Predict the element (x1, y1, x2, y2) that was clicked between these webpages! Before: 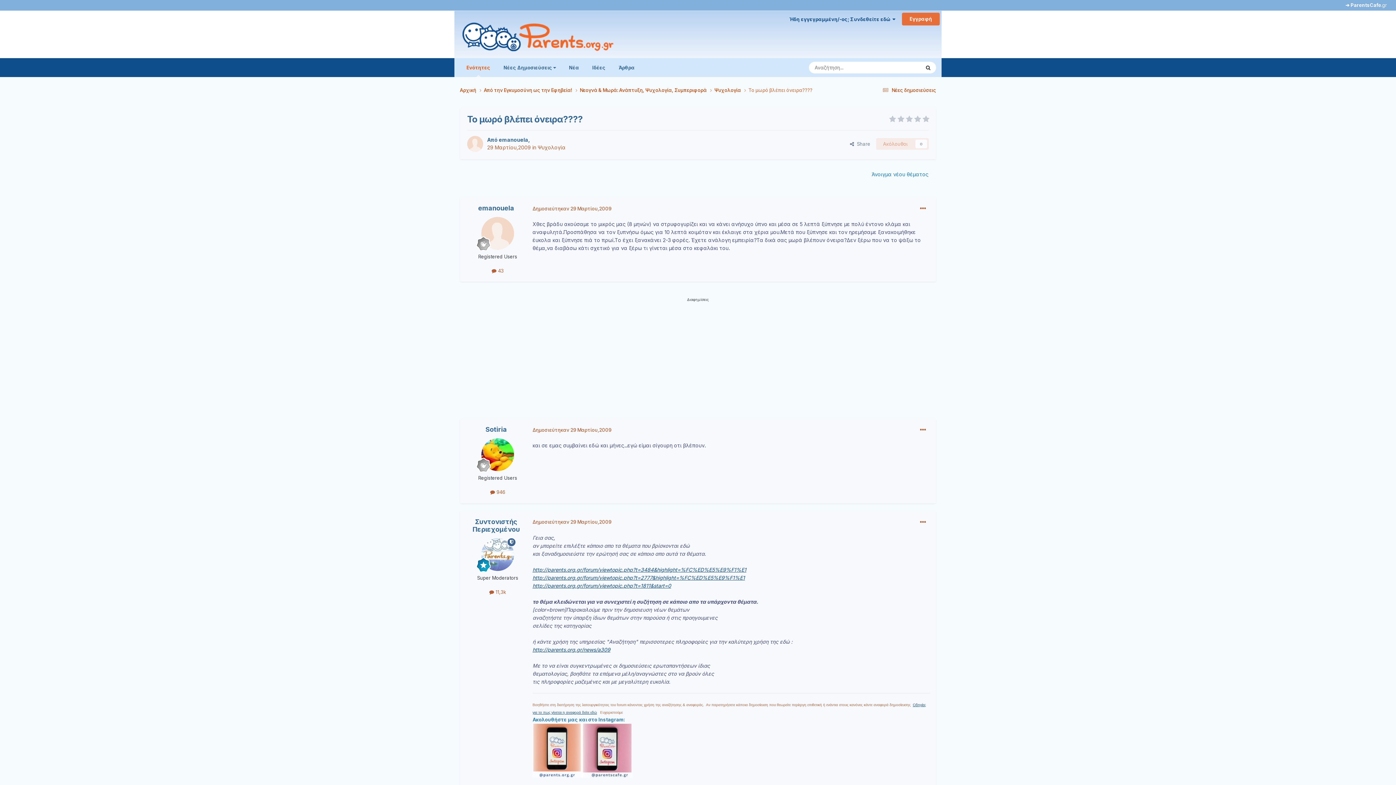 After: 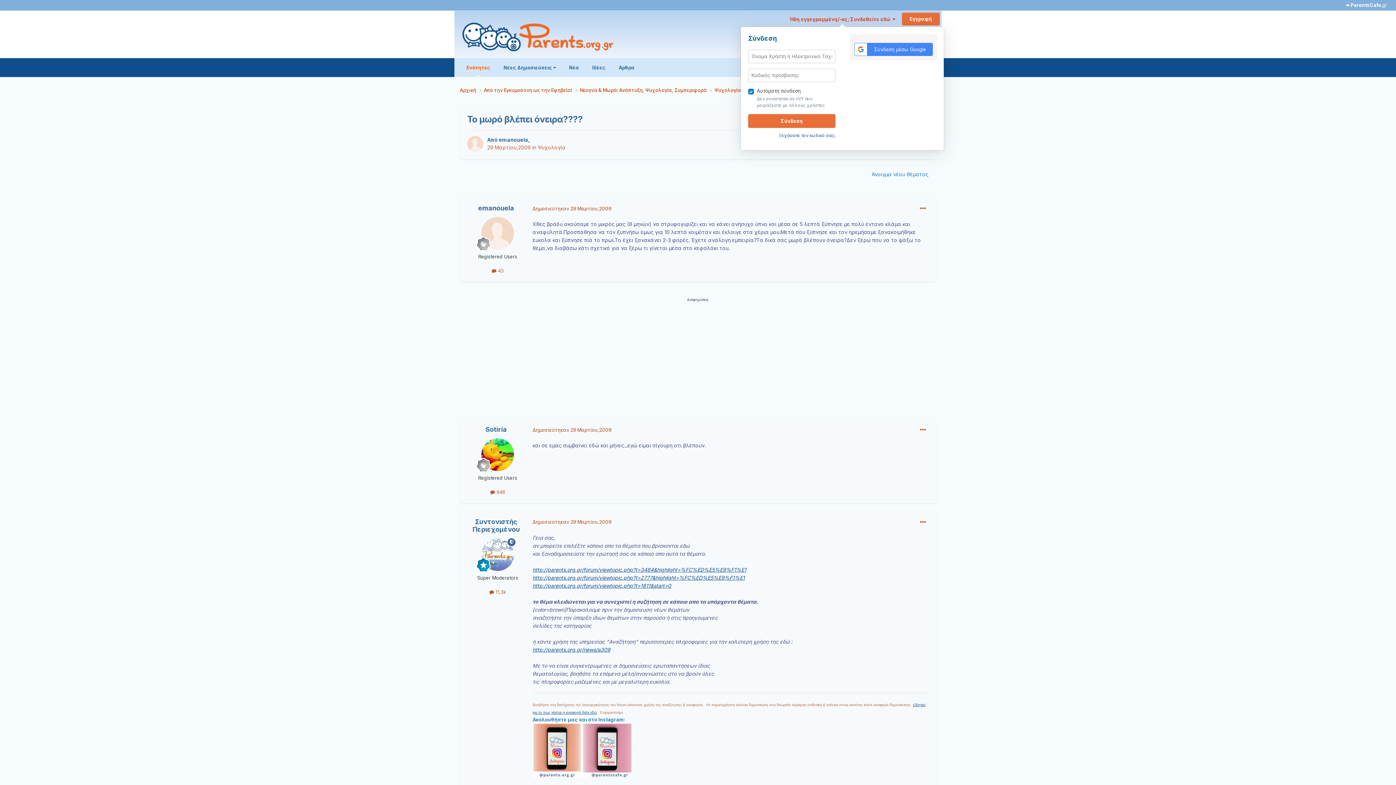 Action: label: Ήδη εγγεγραμμένη/-ος; Συνδεθείτε εδώ   bbox: (789, 16, 895, 22)